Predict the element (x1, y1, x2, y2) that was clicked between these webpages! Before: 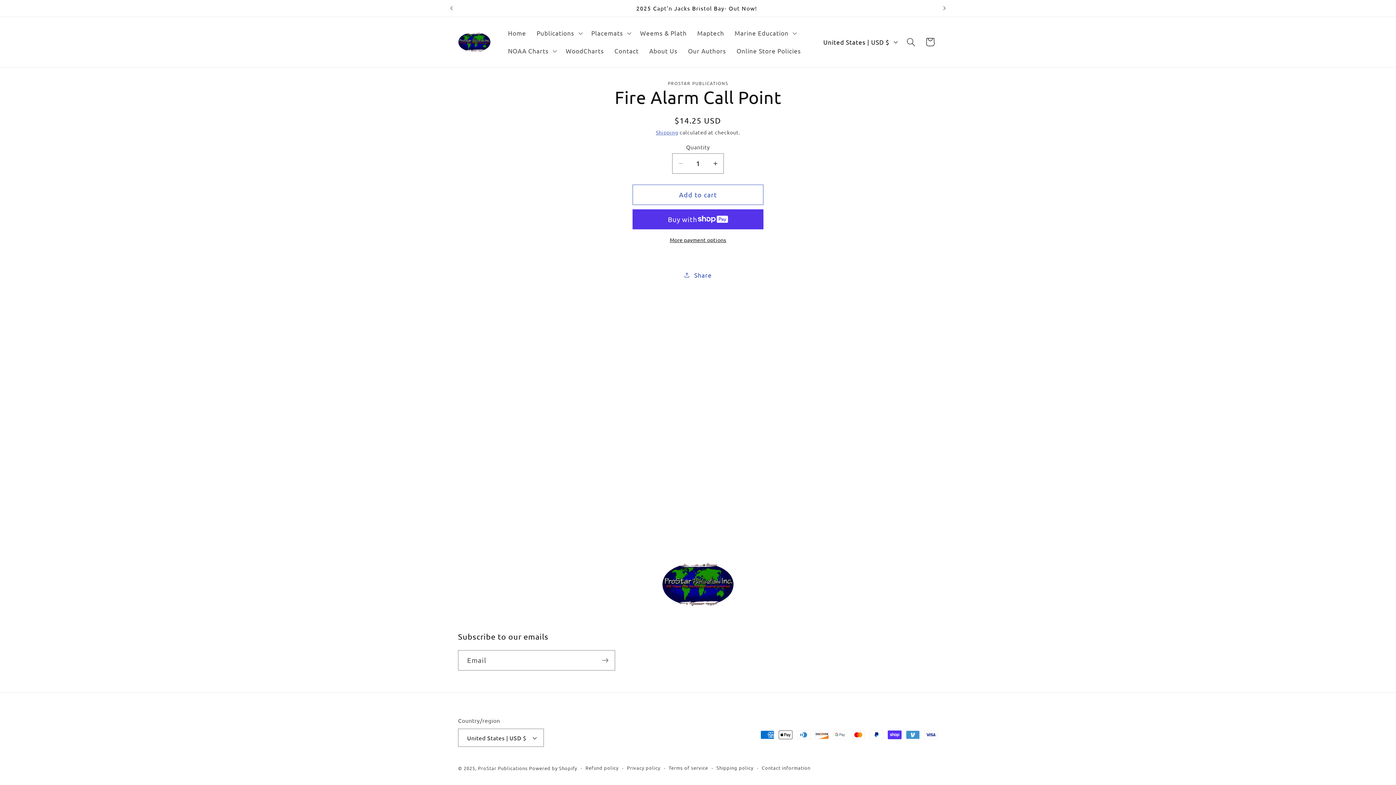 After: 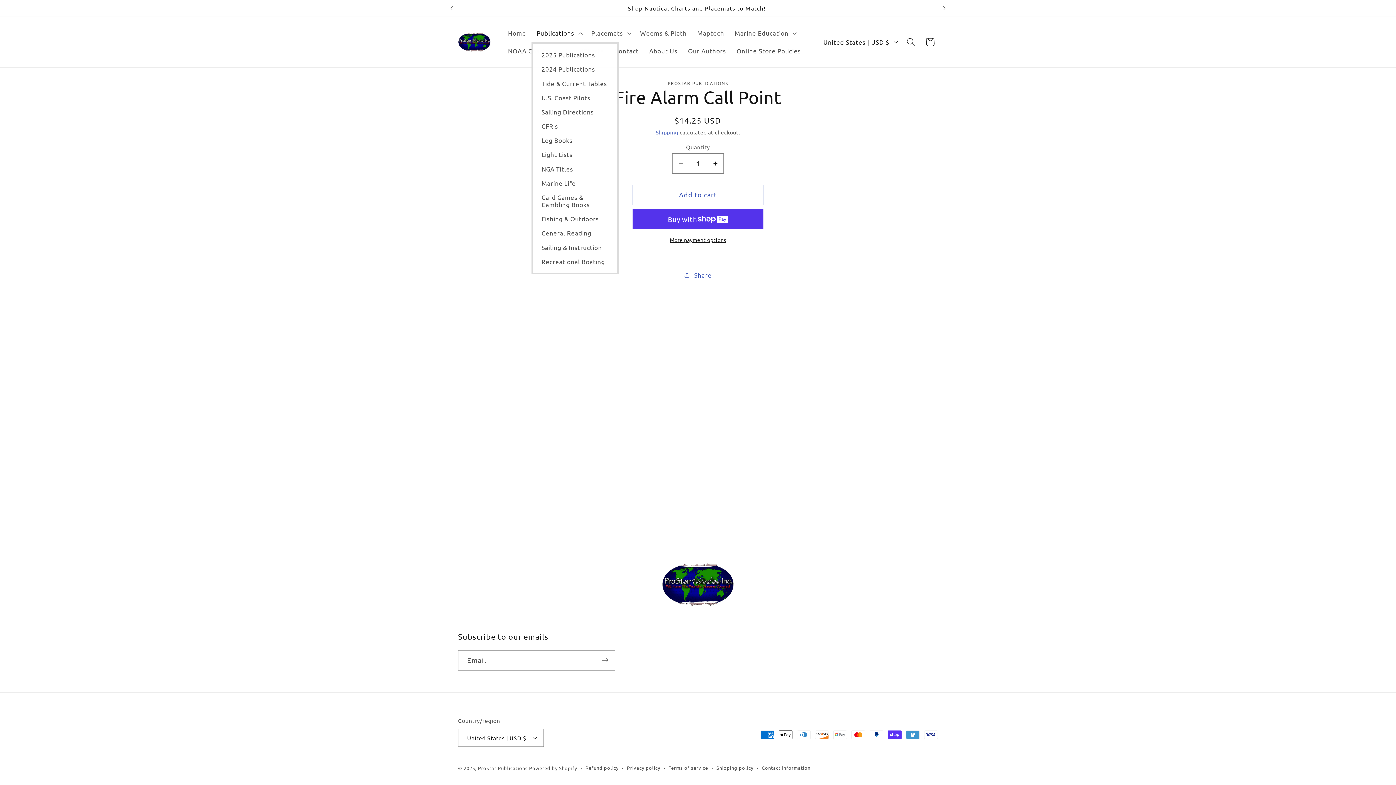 Action: bbox: (531, 24, 586, 42) label: Publications